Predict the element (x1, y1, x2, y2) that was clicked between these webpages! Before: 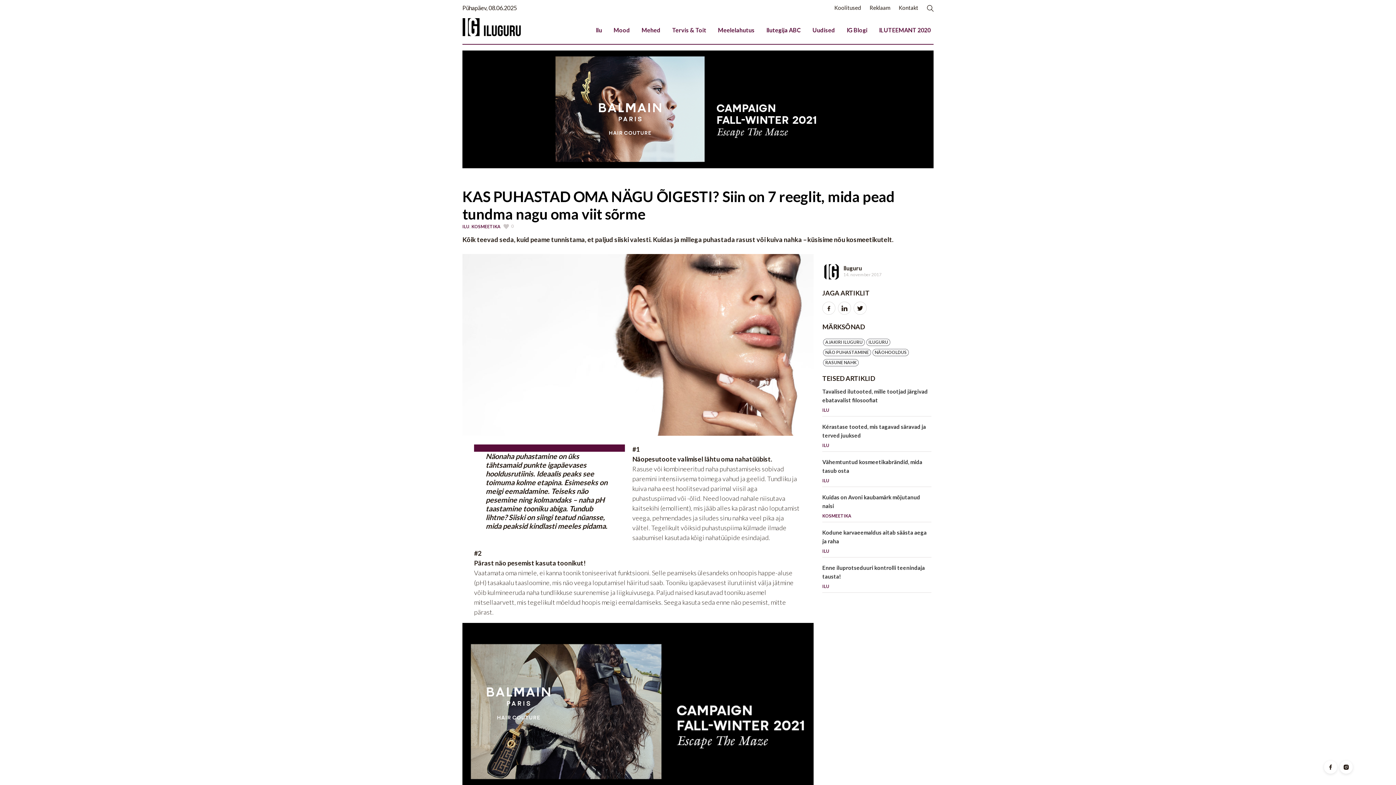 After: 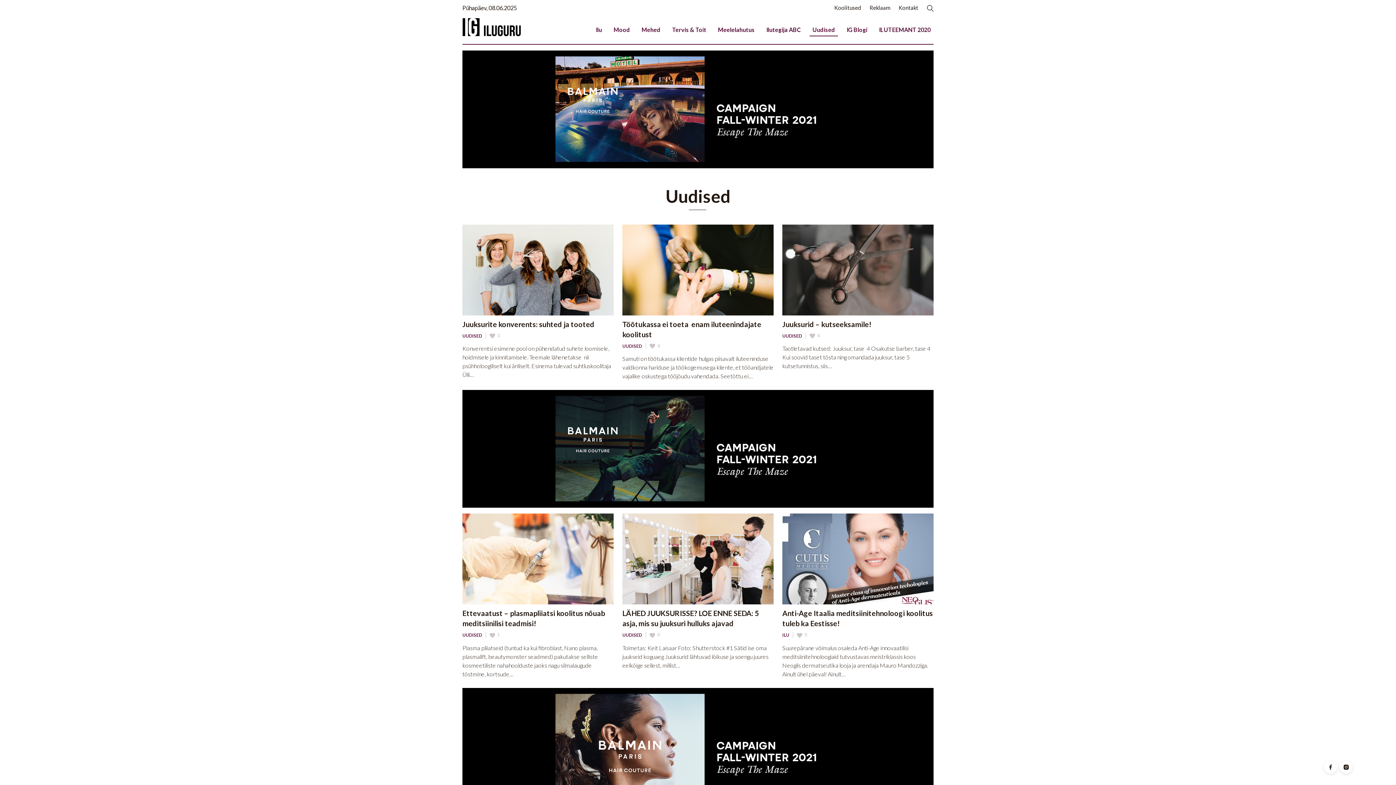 Action: label: Uudised bbox: (809, 24, 838, 35)